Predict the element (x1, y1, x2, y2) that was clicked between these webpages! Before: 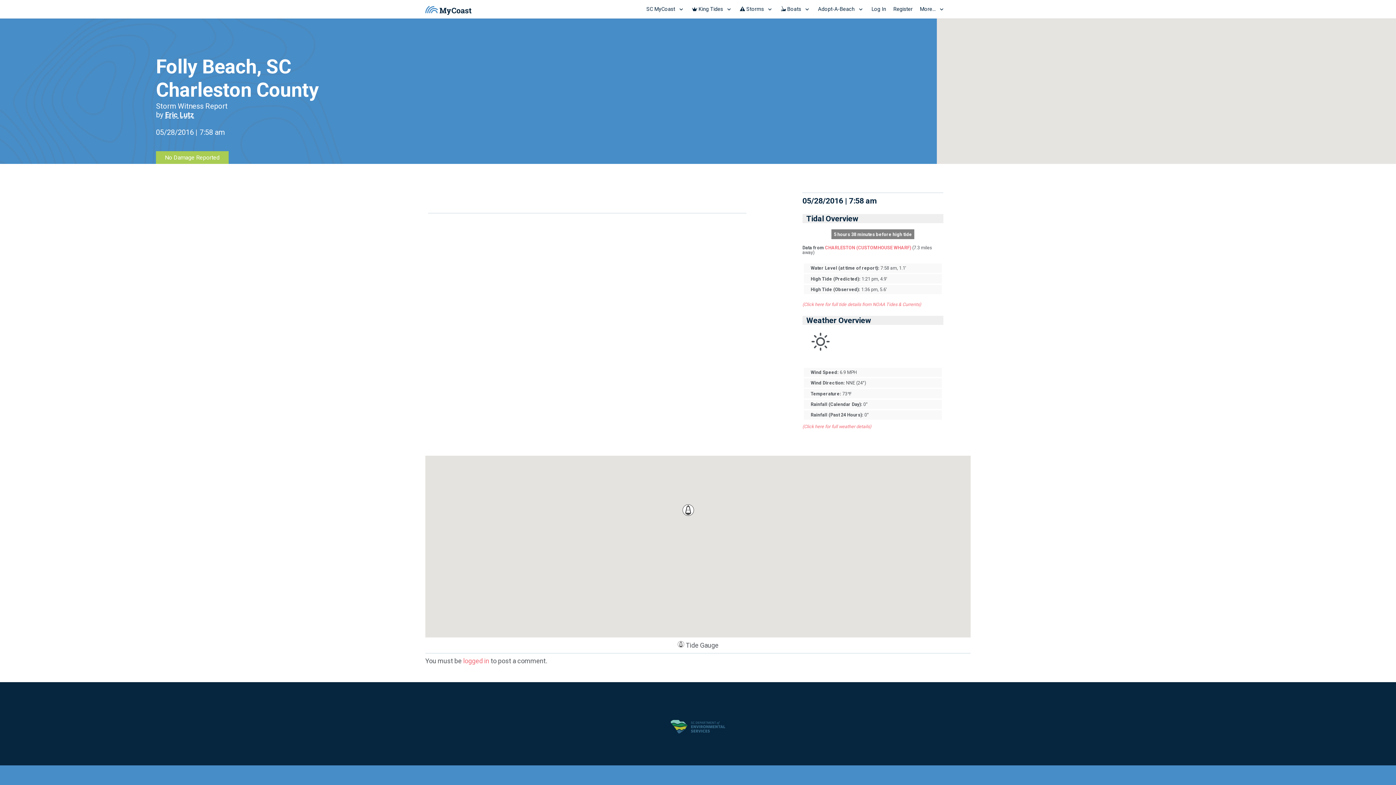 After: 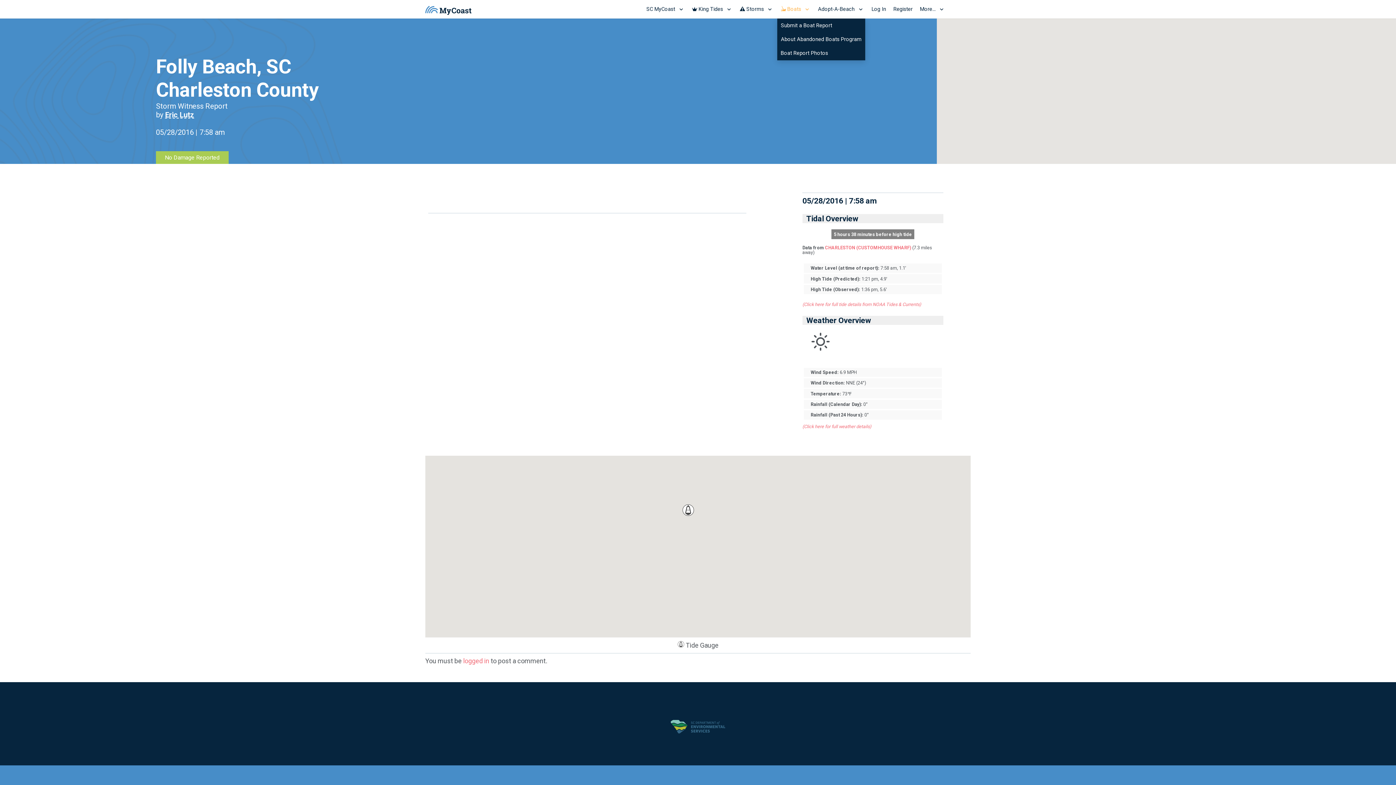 Action: bbox: (777, 0, 814, 18) label:  Boats